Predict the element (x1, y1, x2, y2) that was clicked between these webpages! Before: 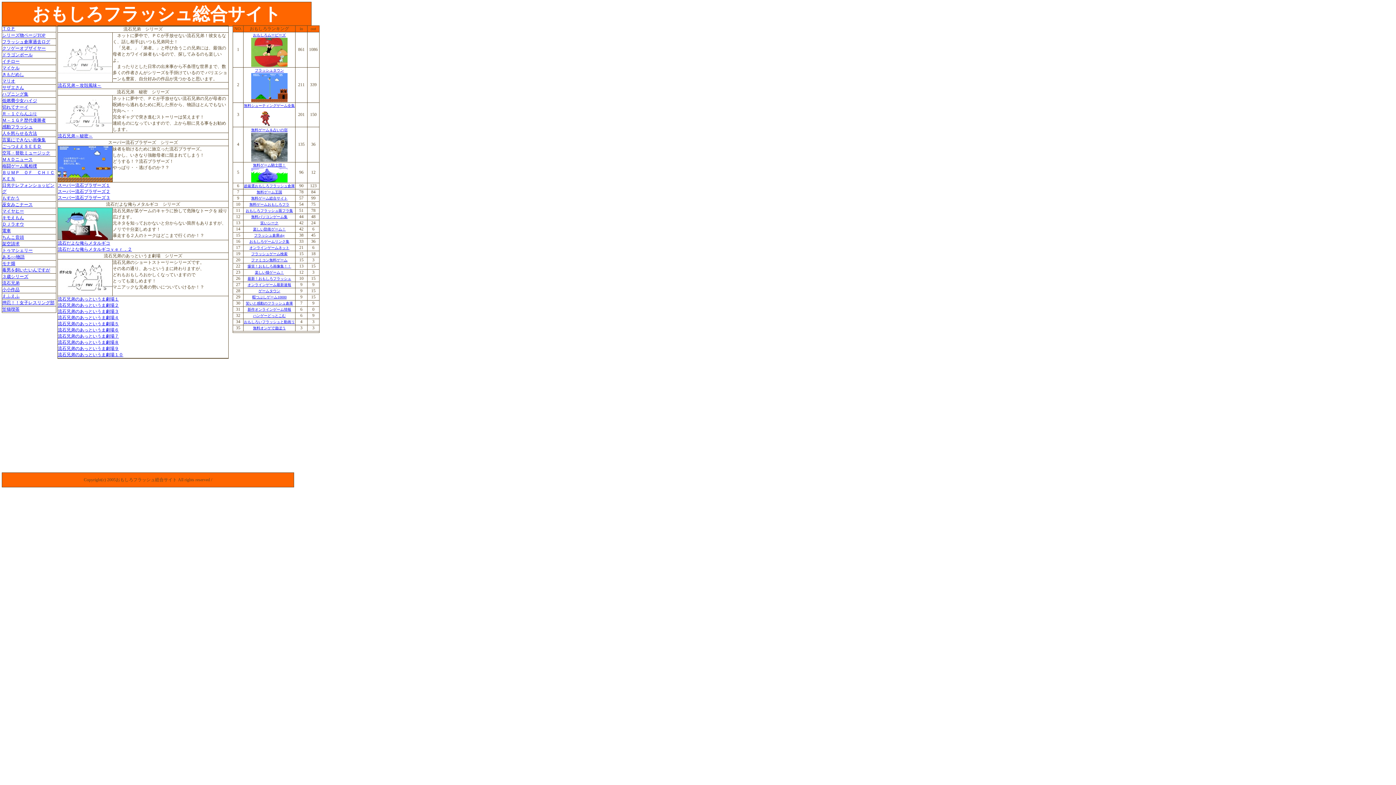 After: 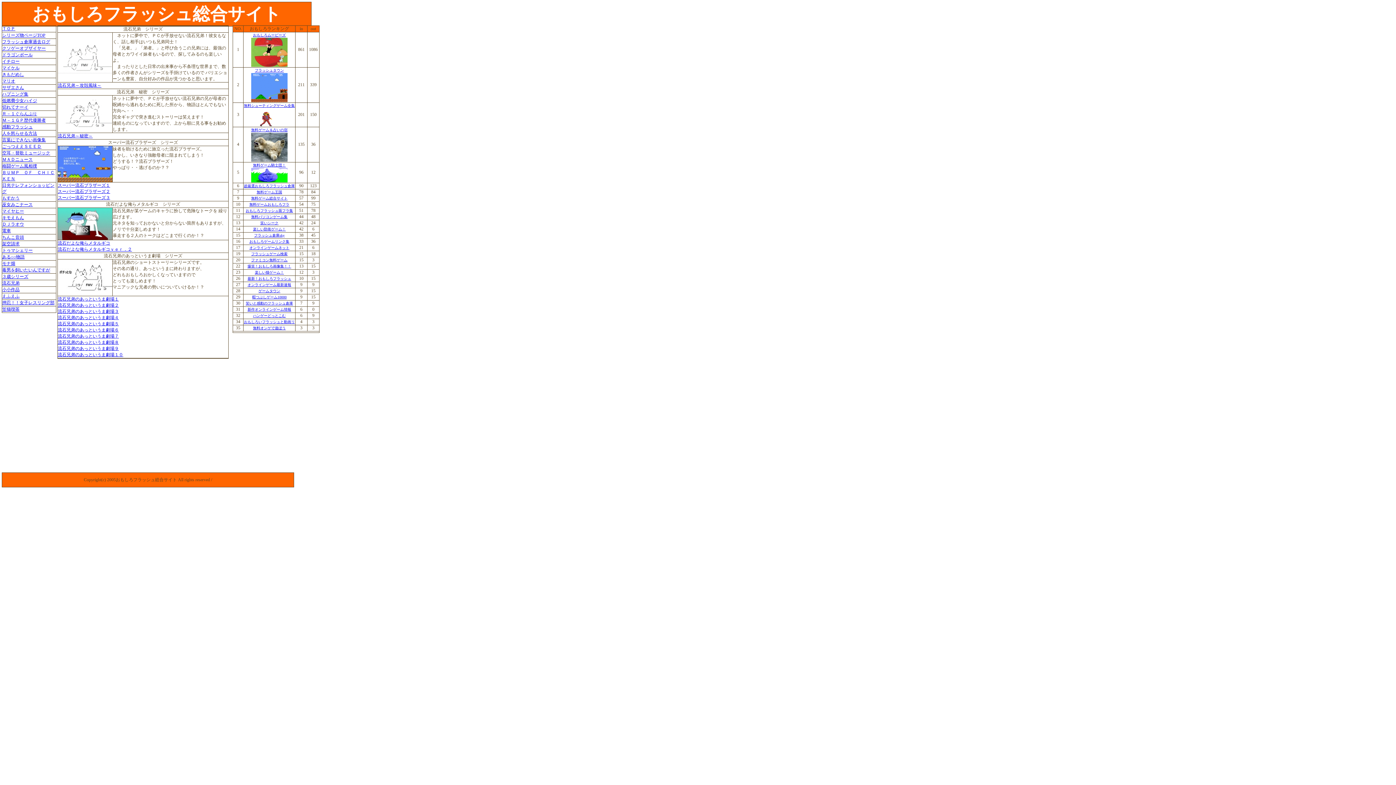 Action: label: 無料ゲーム騎士団！
 bbox: (251, 163, 287, 183)